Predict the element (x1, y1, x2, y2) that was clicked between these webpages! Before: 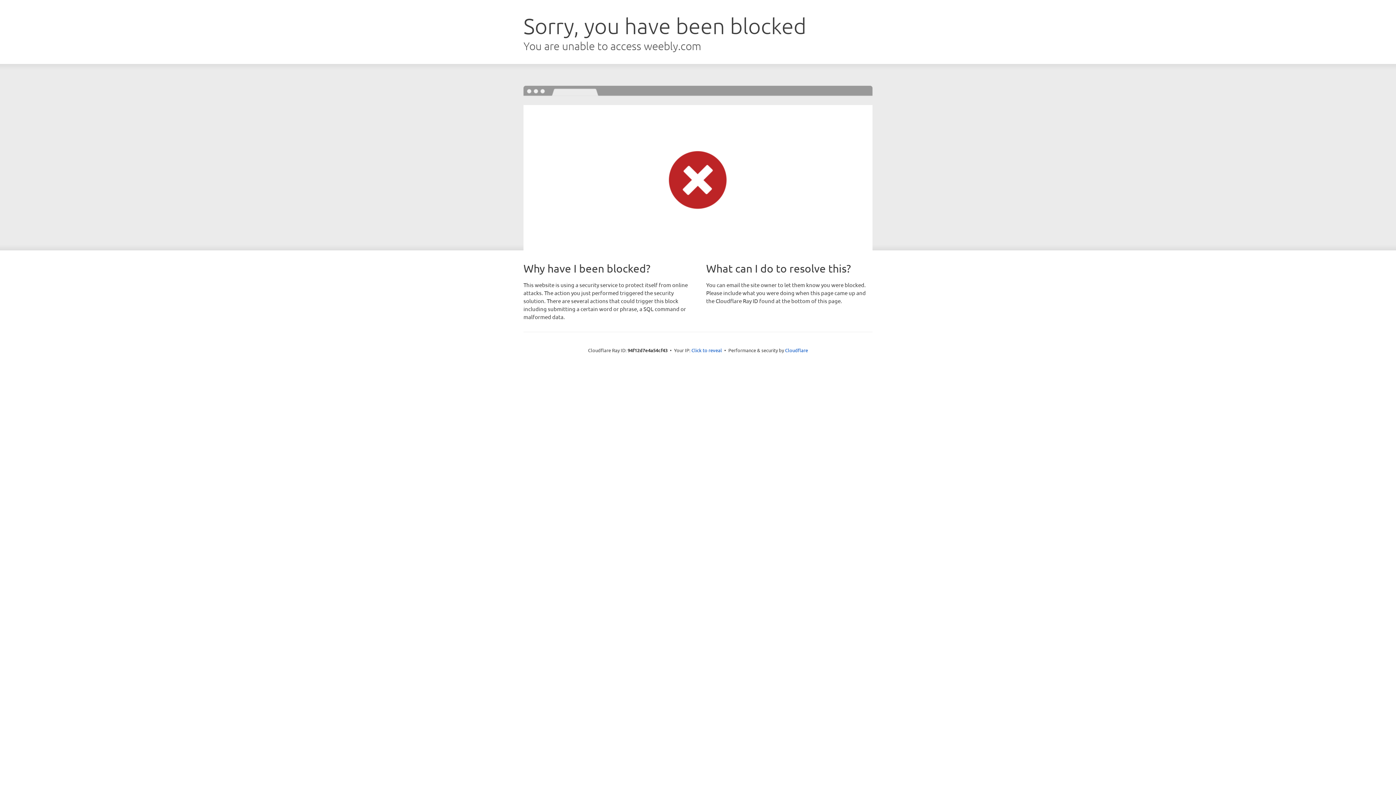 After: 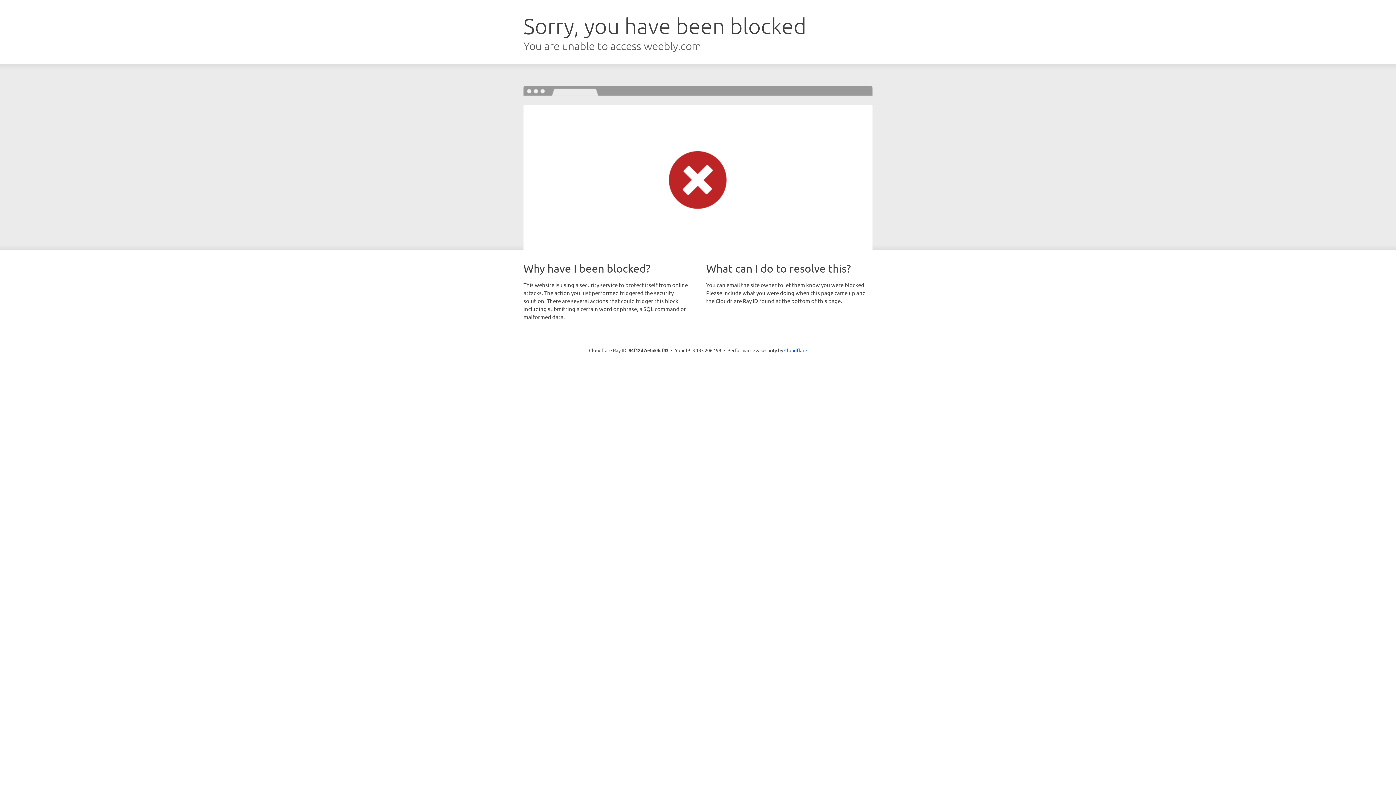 Action: label: Click to reveal bbox: (691, 346, 722, 353)